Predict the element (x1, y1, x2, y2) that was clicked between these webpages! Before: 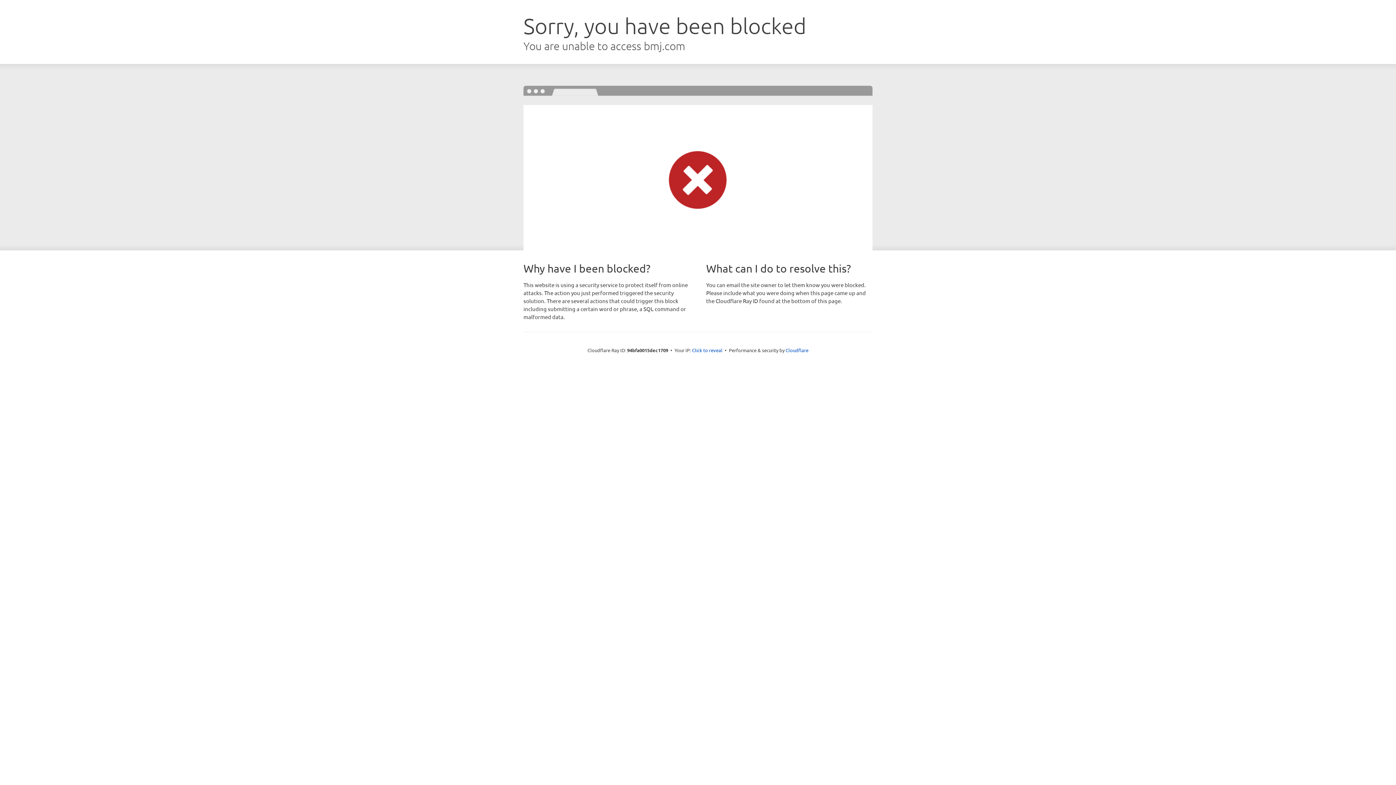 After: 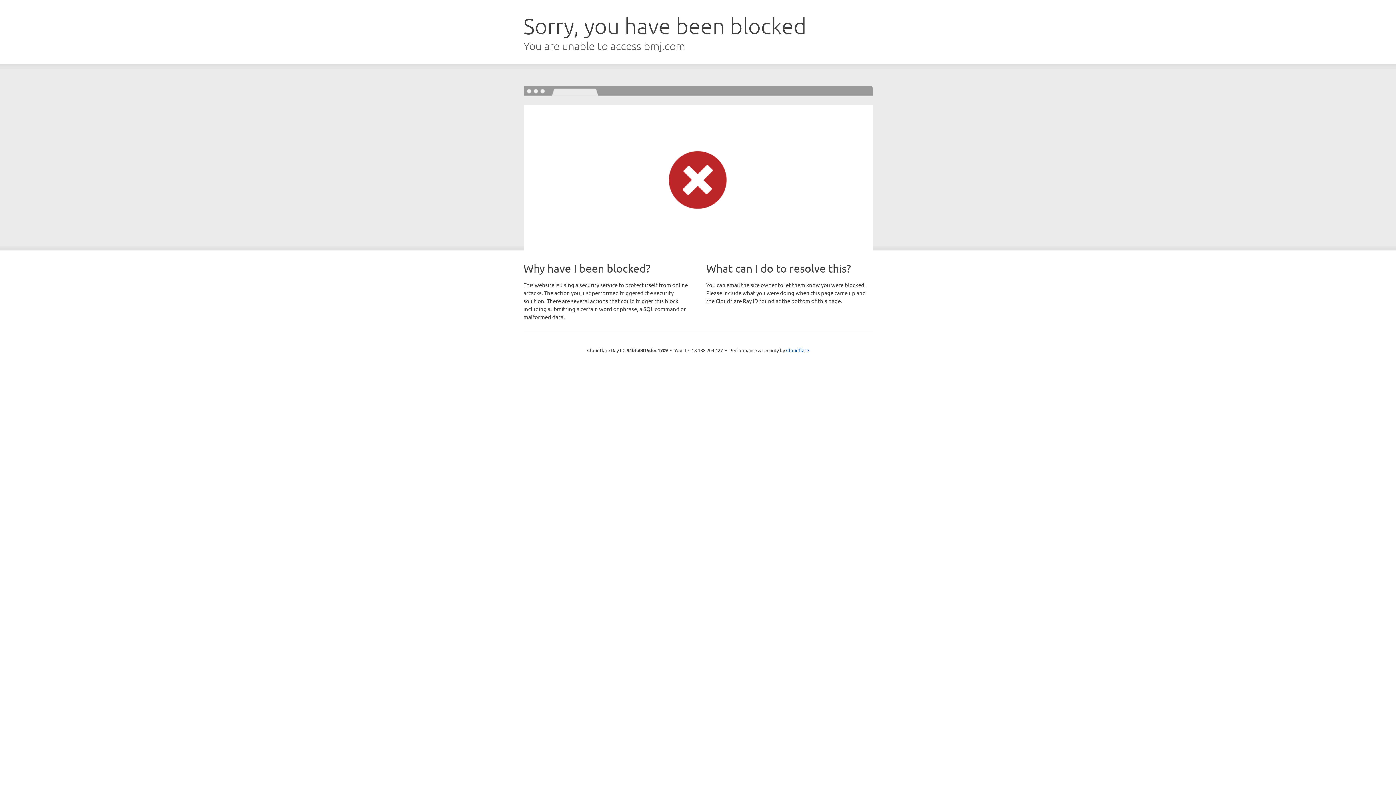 Action: bbox: (692, 346, 722, 353) label: Click to reveal